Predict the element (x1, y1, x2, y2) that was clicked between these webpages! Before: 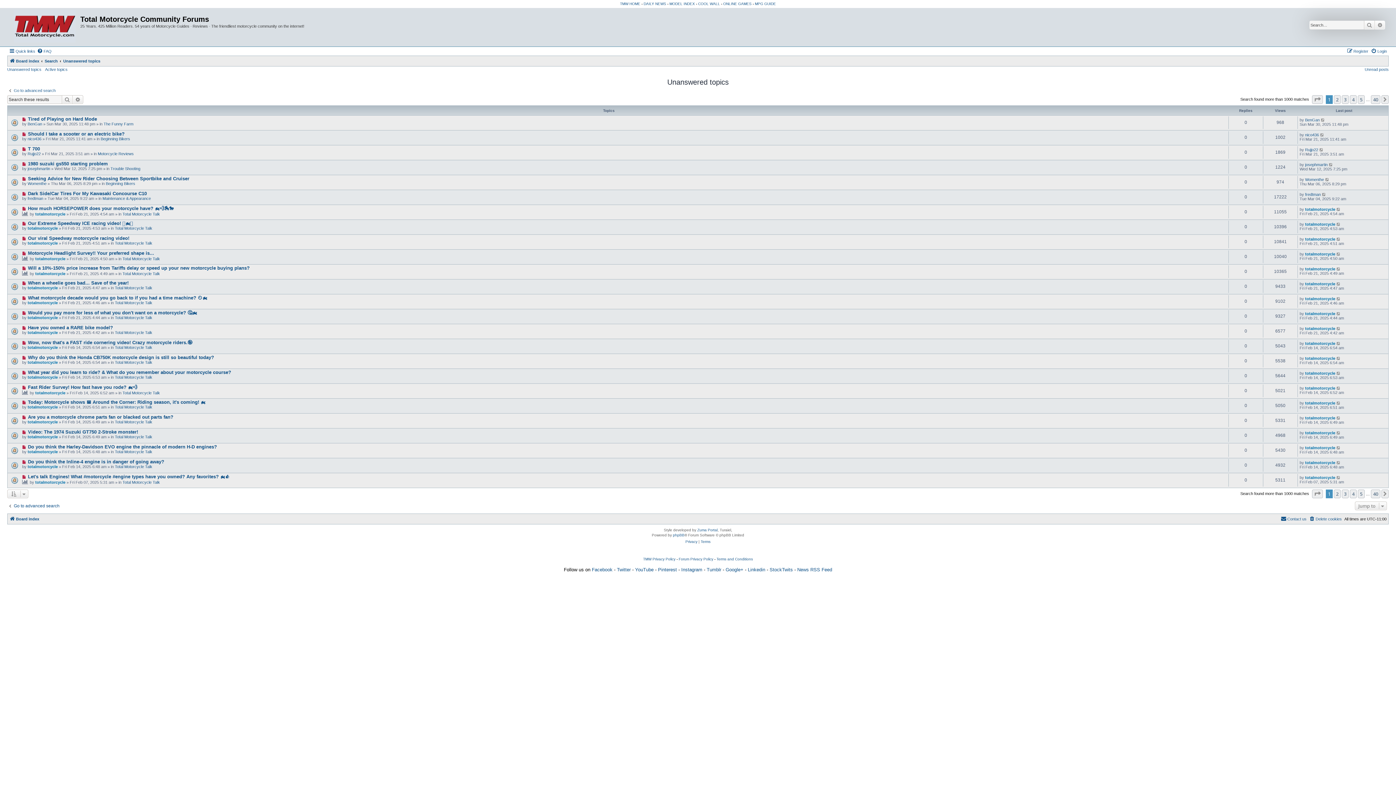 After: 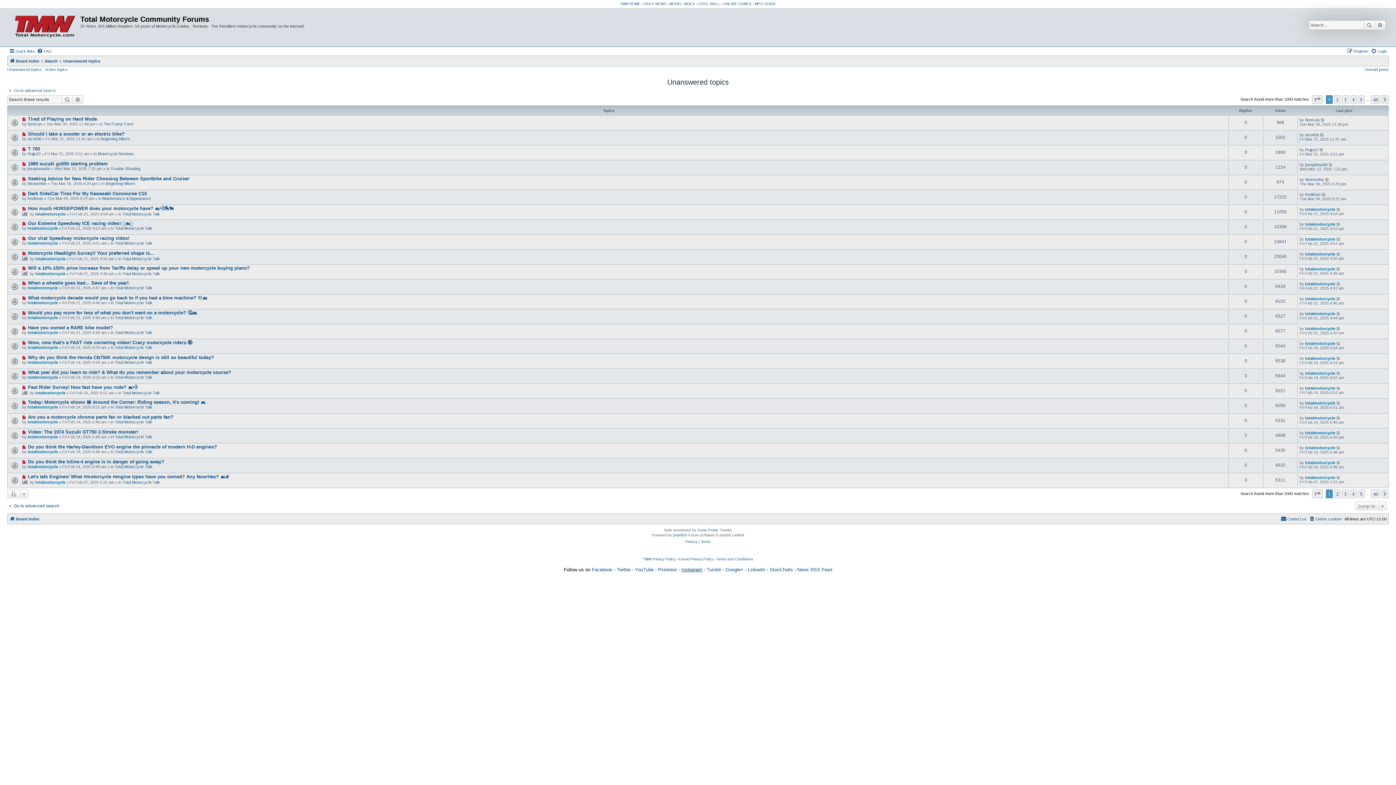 Action: bbox: (681, 567, 702, 572) label: Instagram